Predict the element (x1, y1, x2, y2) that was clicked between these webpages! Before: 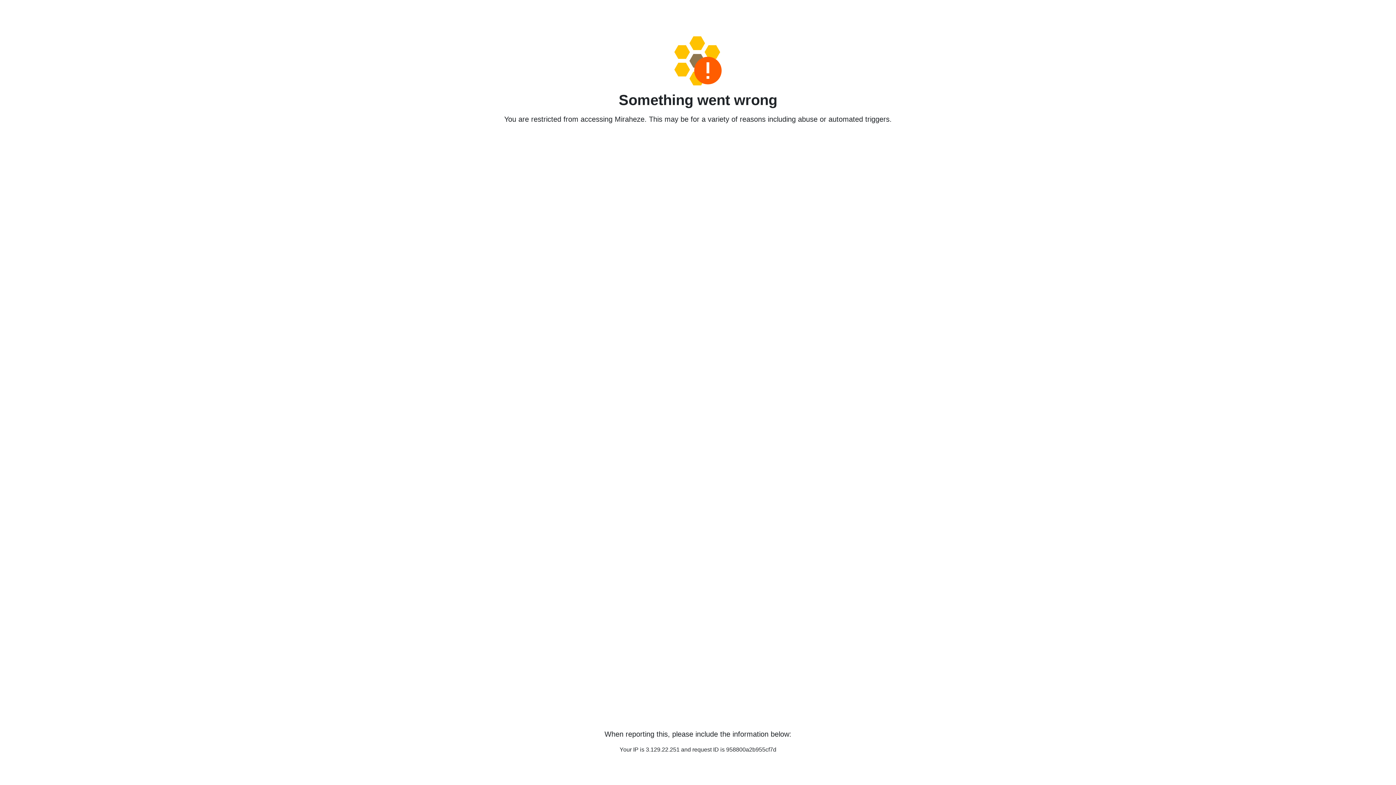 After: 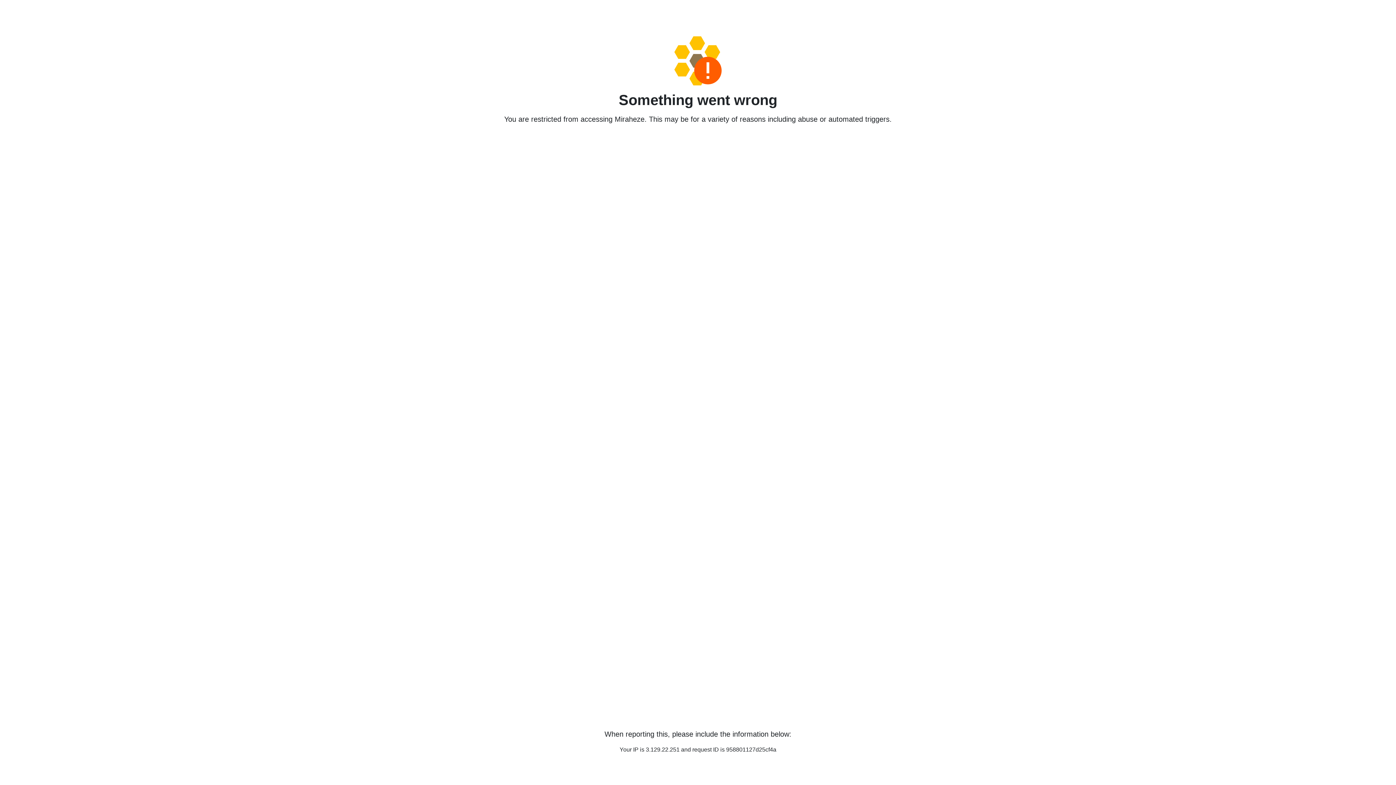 Action: bbox: (458, 36, 938, 85)